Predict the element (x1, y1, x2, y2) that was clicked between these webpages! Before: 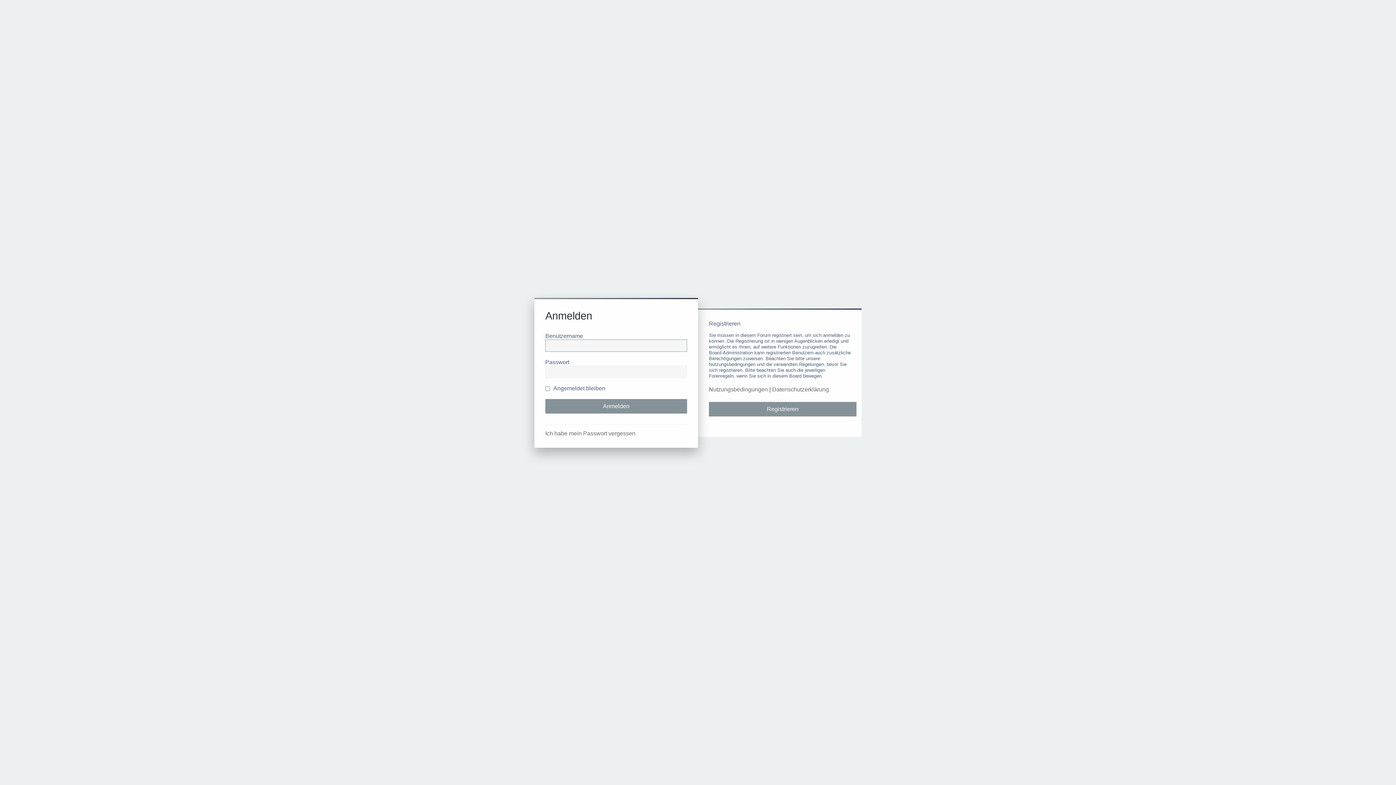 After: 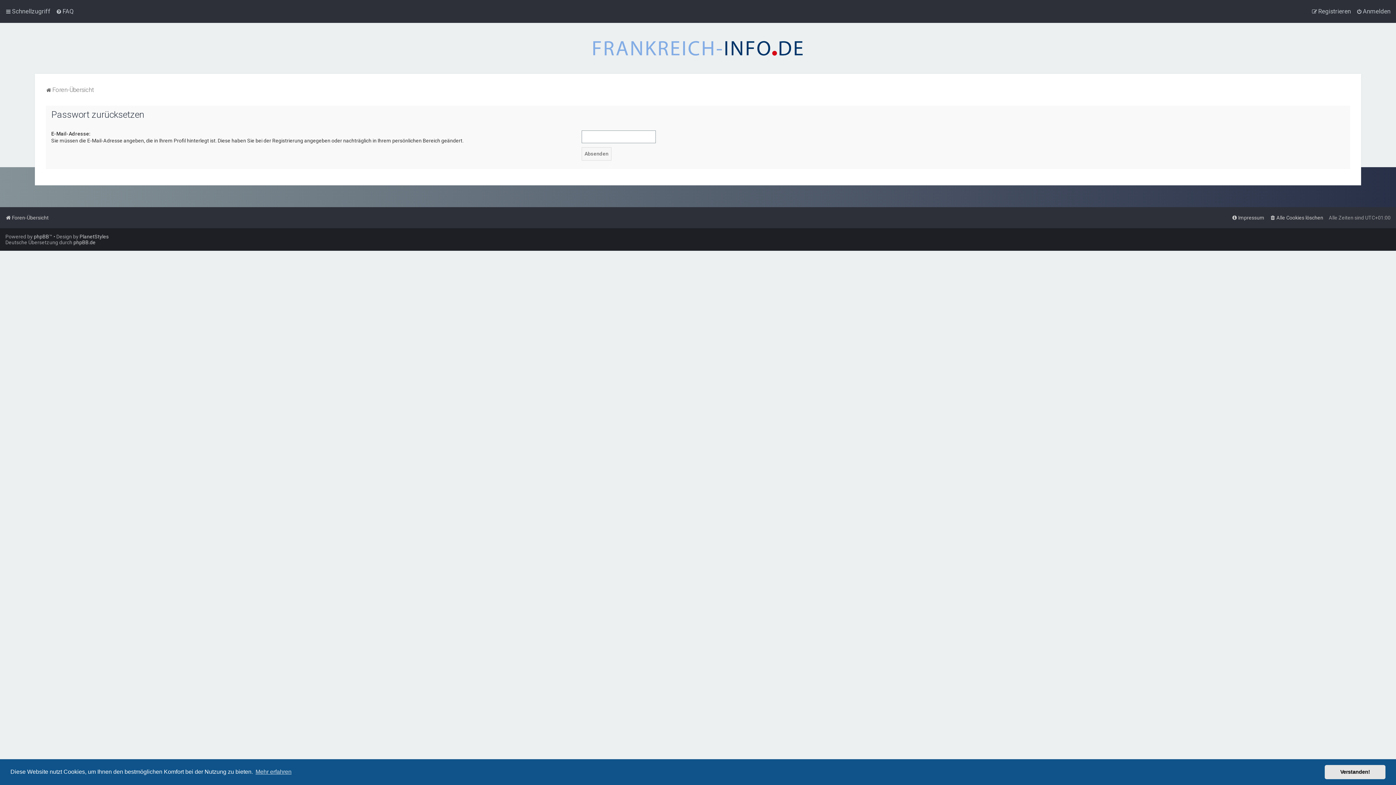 Action: label: Ich habe mein Passwort vergessen bbox: (545, 430, 635, 437)